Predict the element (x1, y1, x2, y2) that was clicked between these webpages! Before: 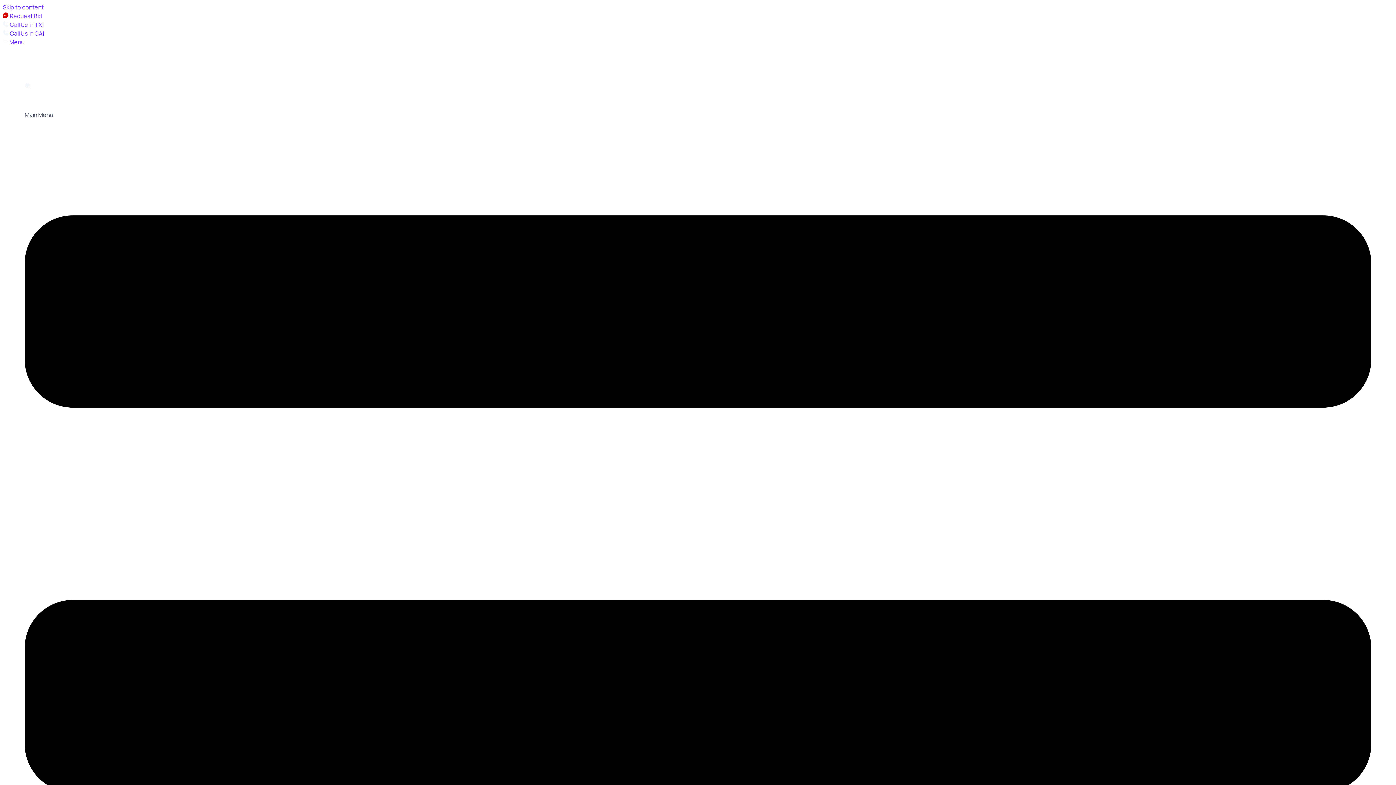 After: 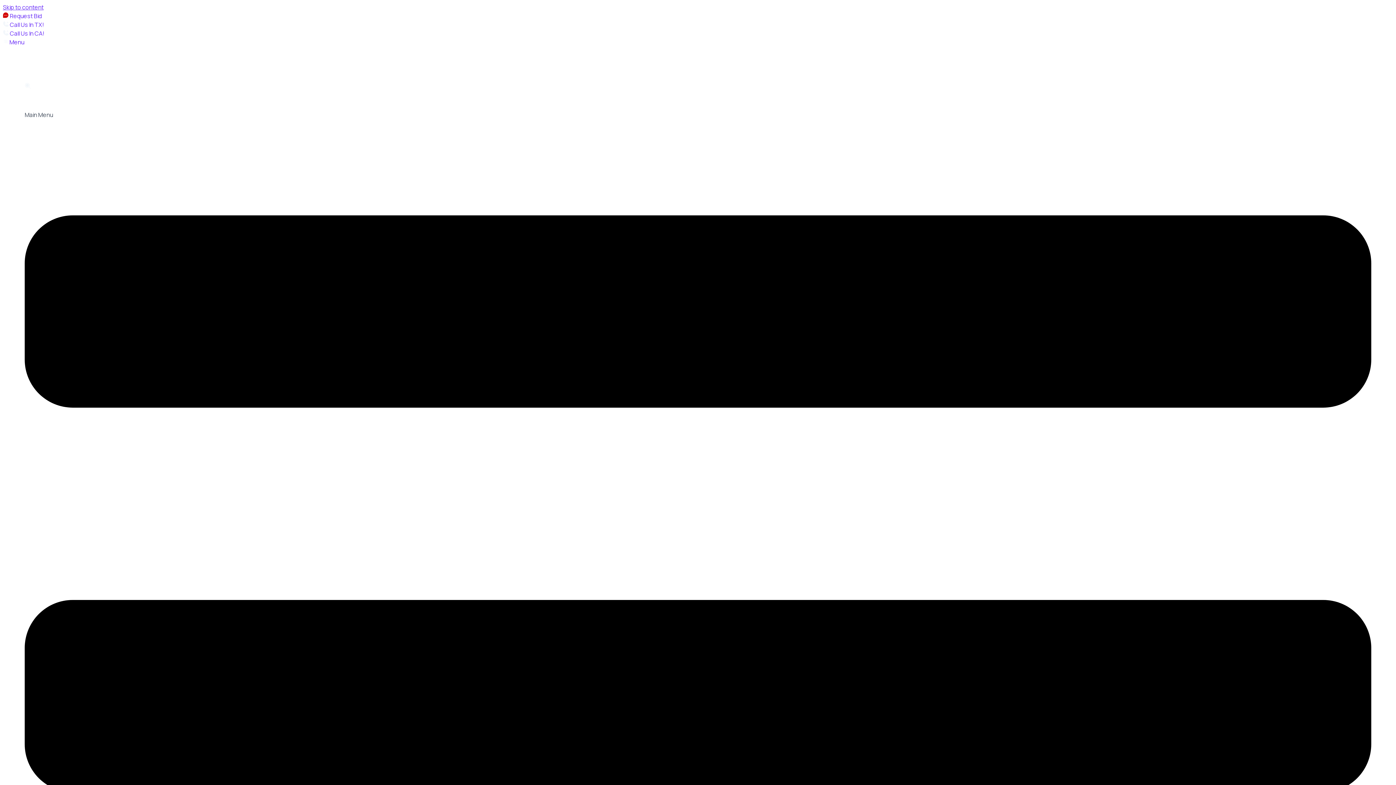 Action: bbox: (24, 82, 30, 90)